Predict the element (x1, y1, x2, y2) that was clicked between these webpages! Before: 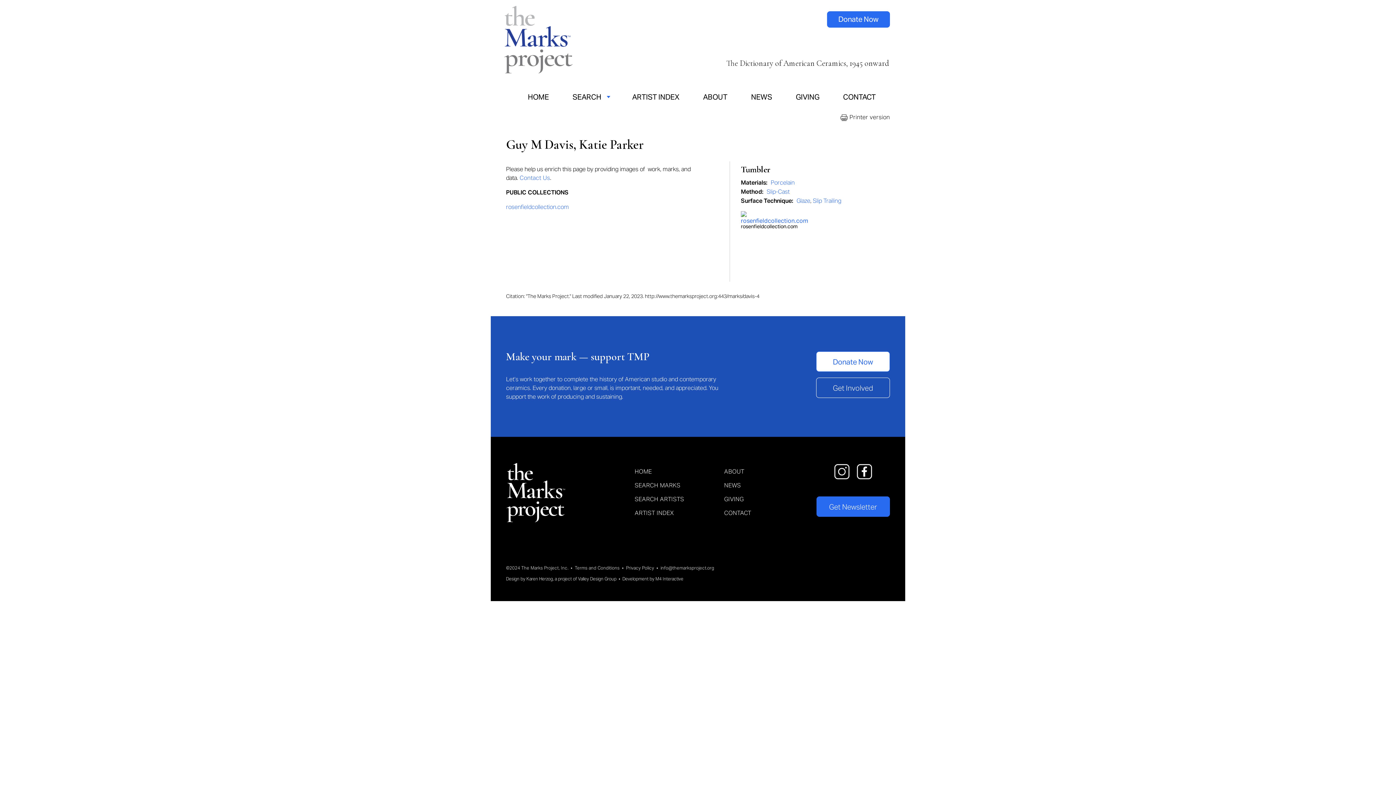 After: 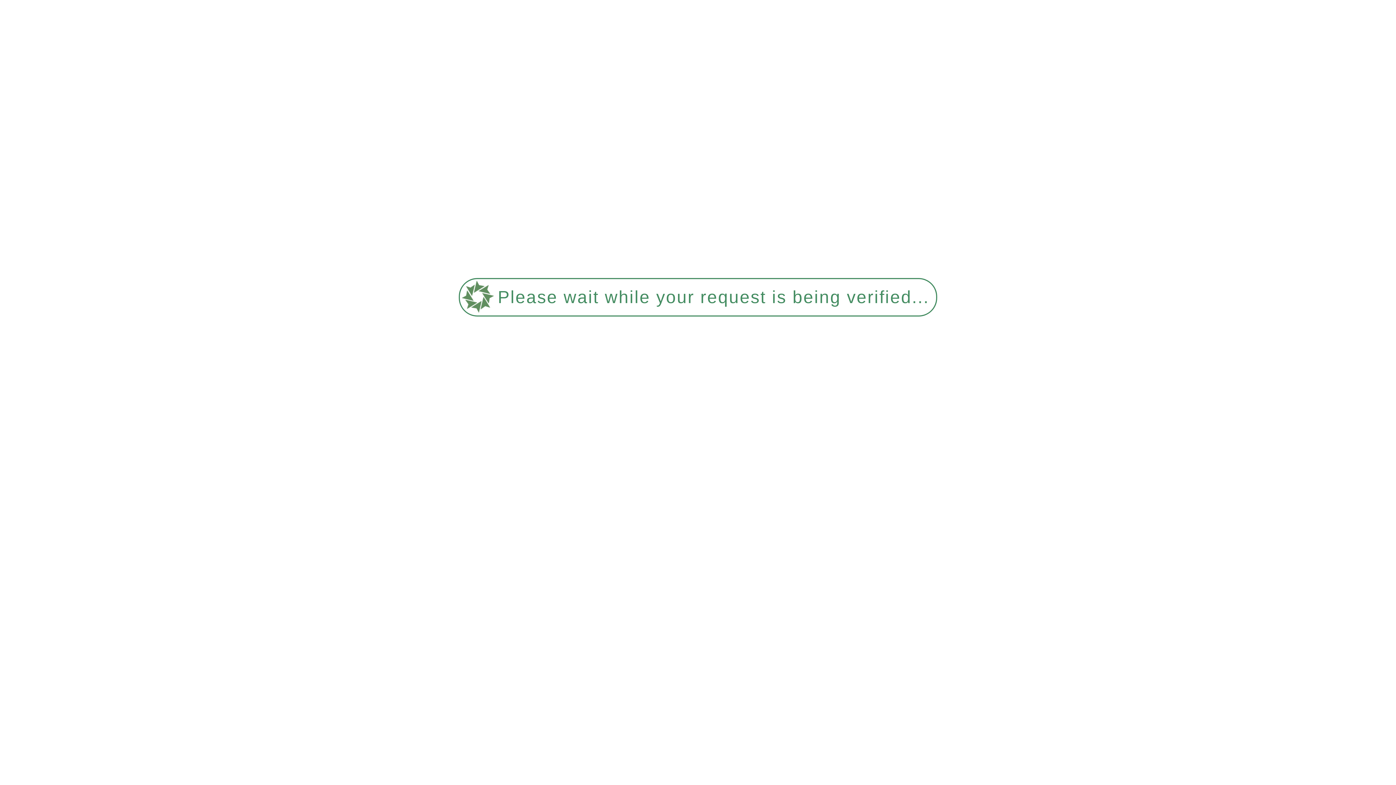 Action: label: M4 Interactive bbox: (655, 576, 683, 581)